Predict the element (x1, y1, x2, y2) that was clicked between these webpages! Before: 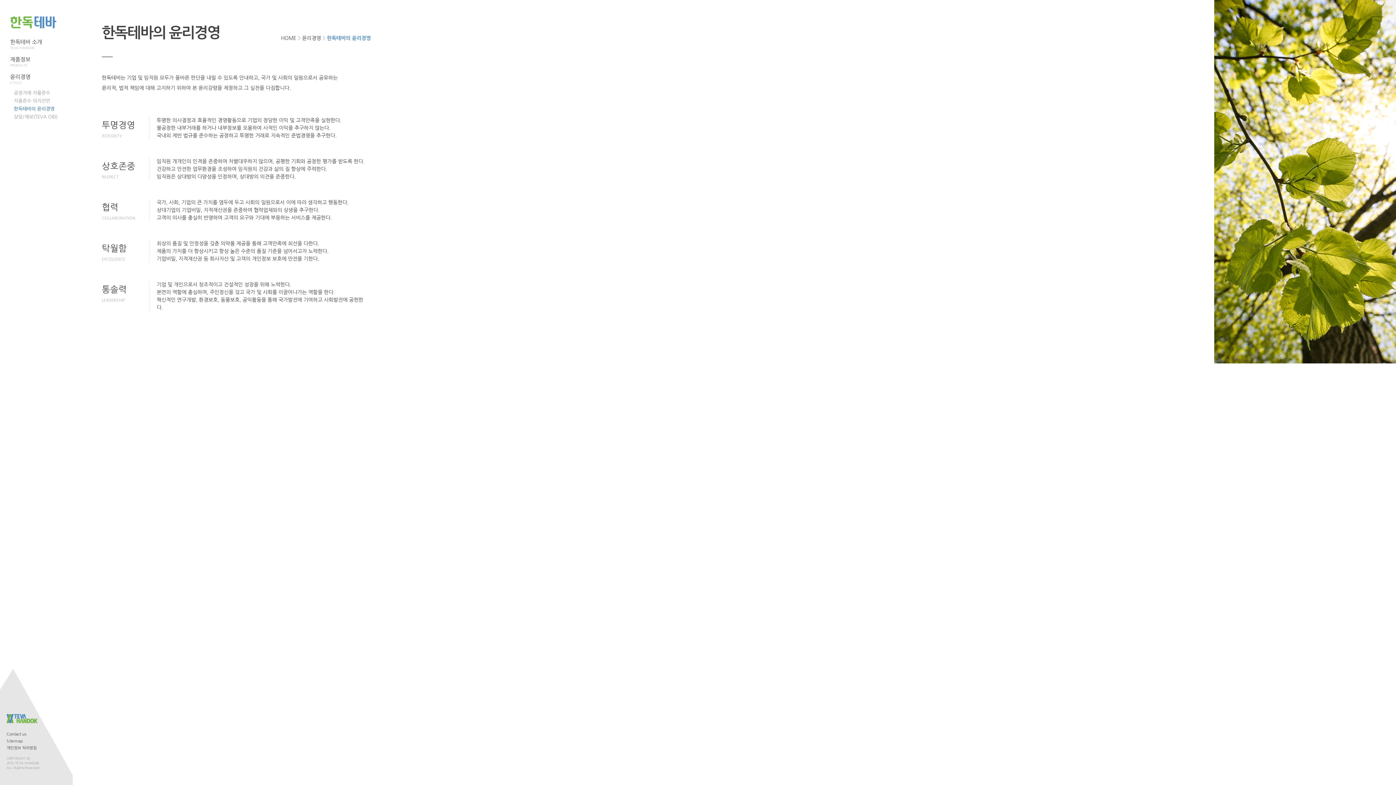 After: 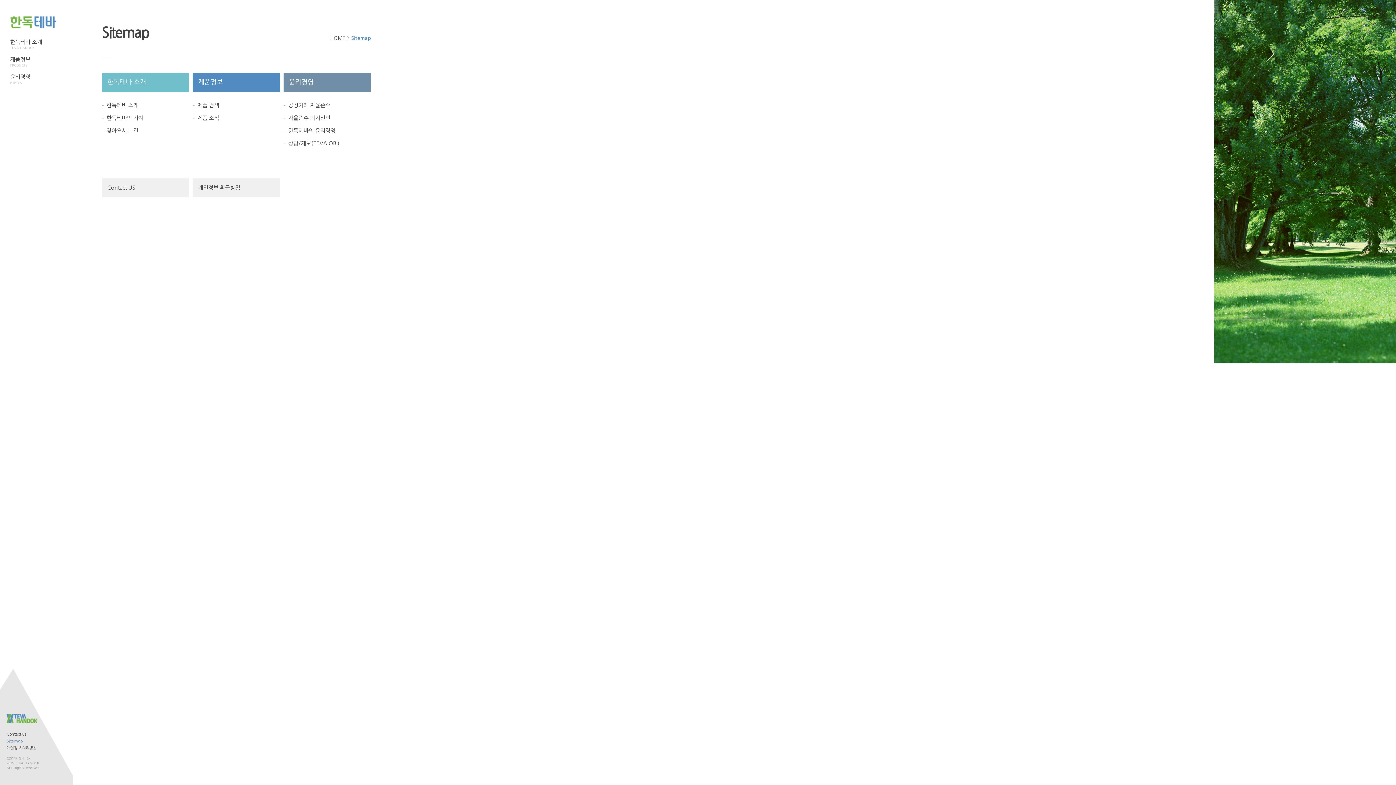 Action: label: Sitemap bbox: (6, 739, 22, 743)